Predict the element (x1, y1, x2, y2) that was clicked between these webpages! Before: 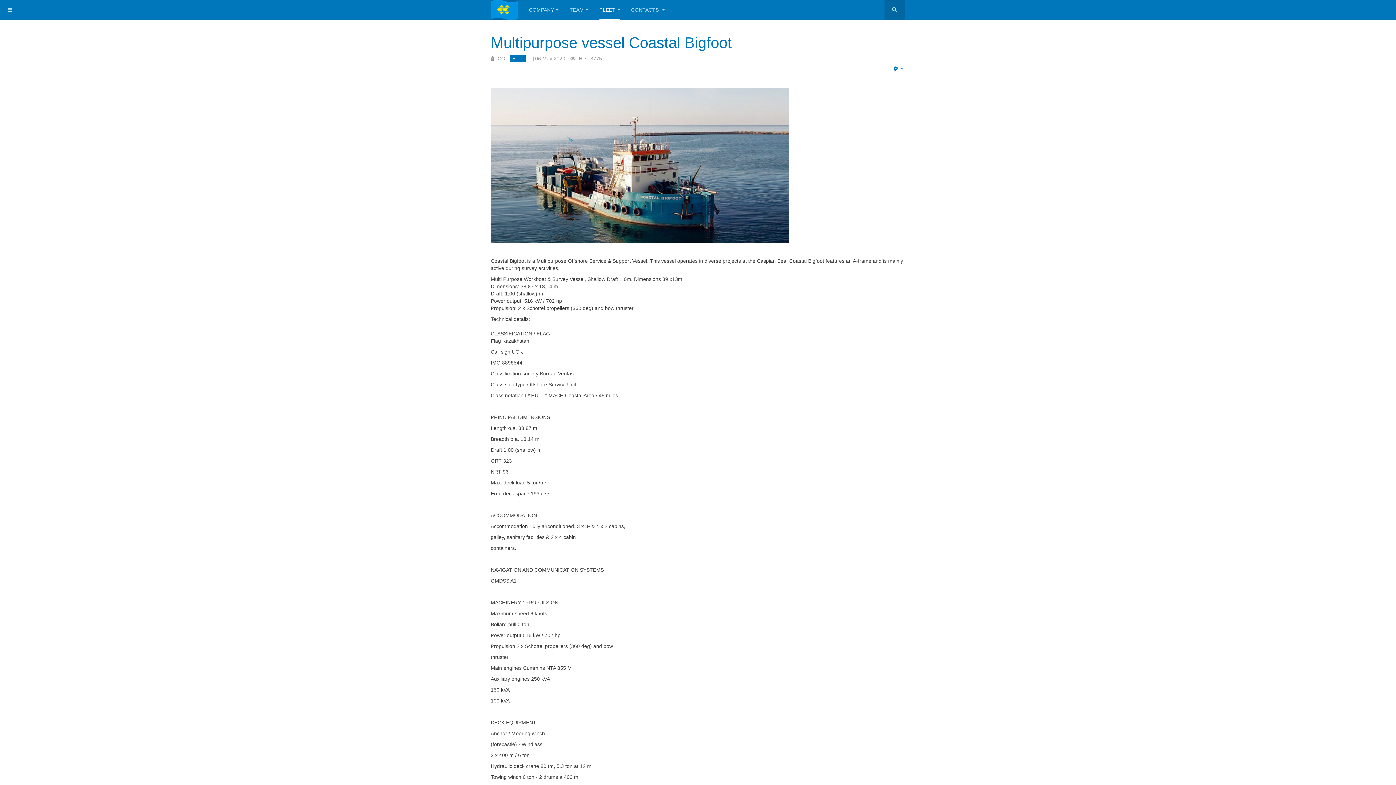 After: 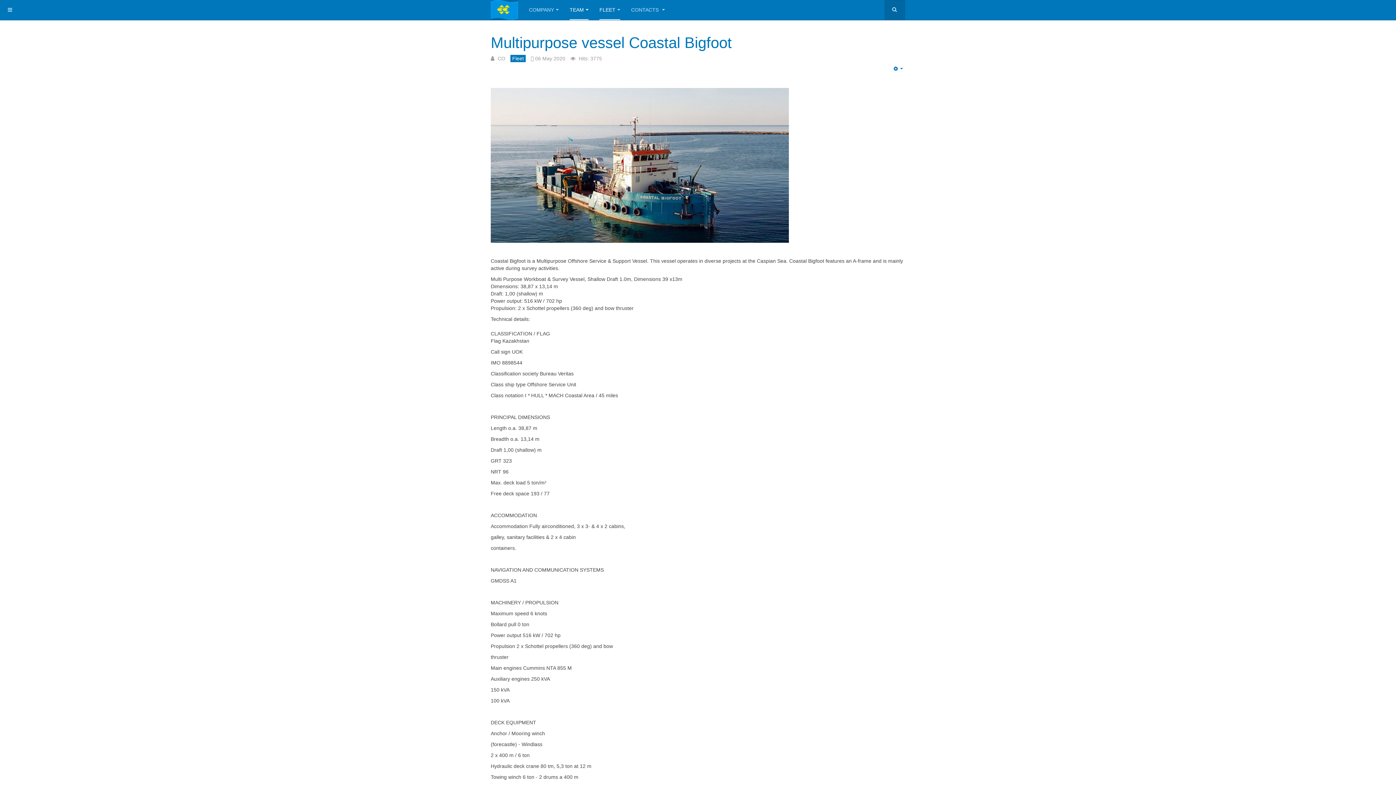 Action: bbox: (569, 0, 588, 20) label: TEAM